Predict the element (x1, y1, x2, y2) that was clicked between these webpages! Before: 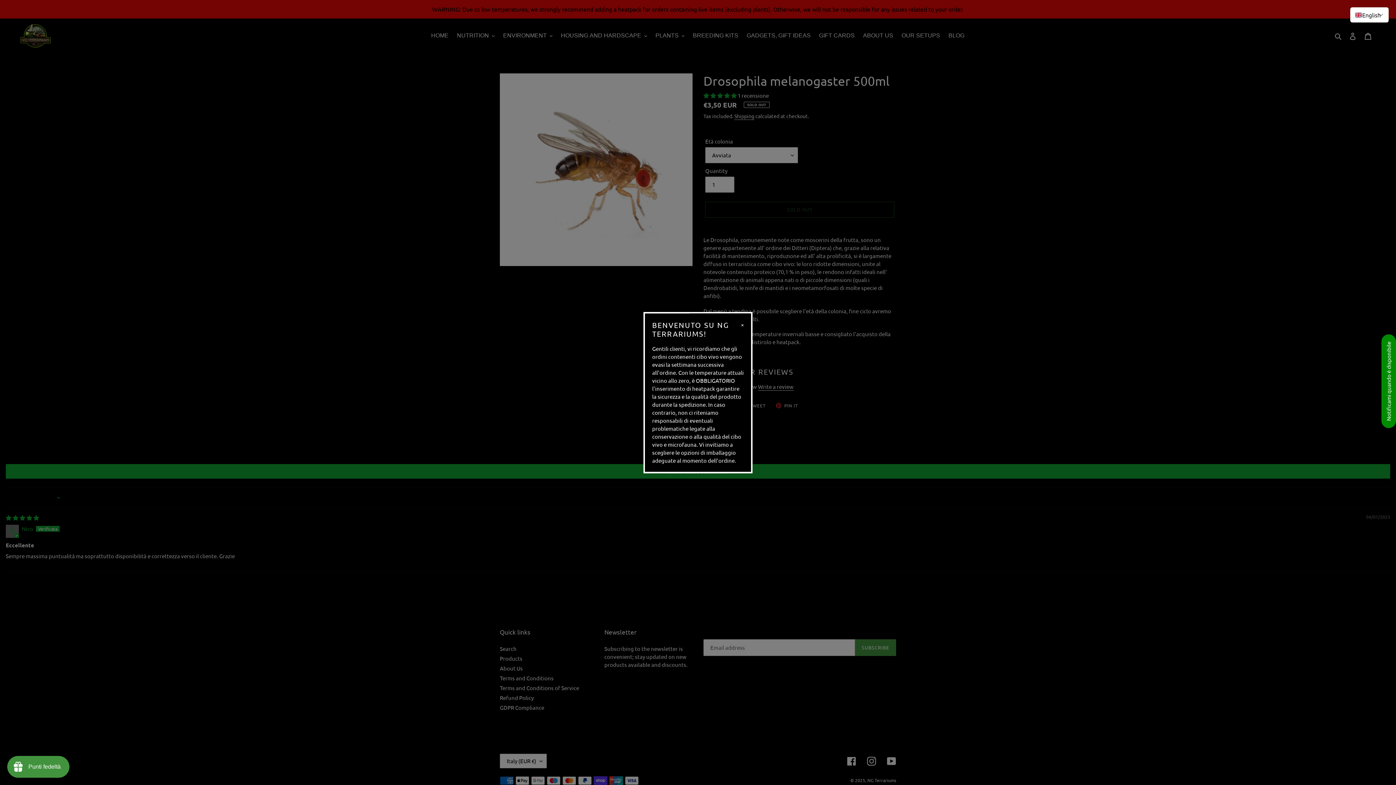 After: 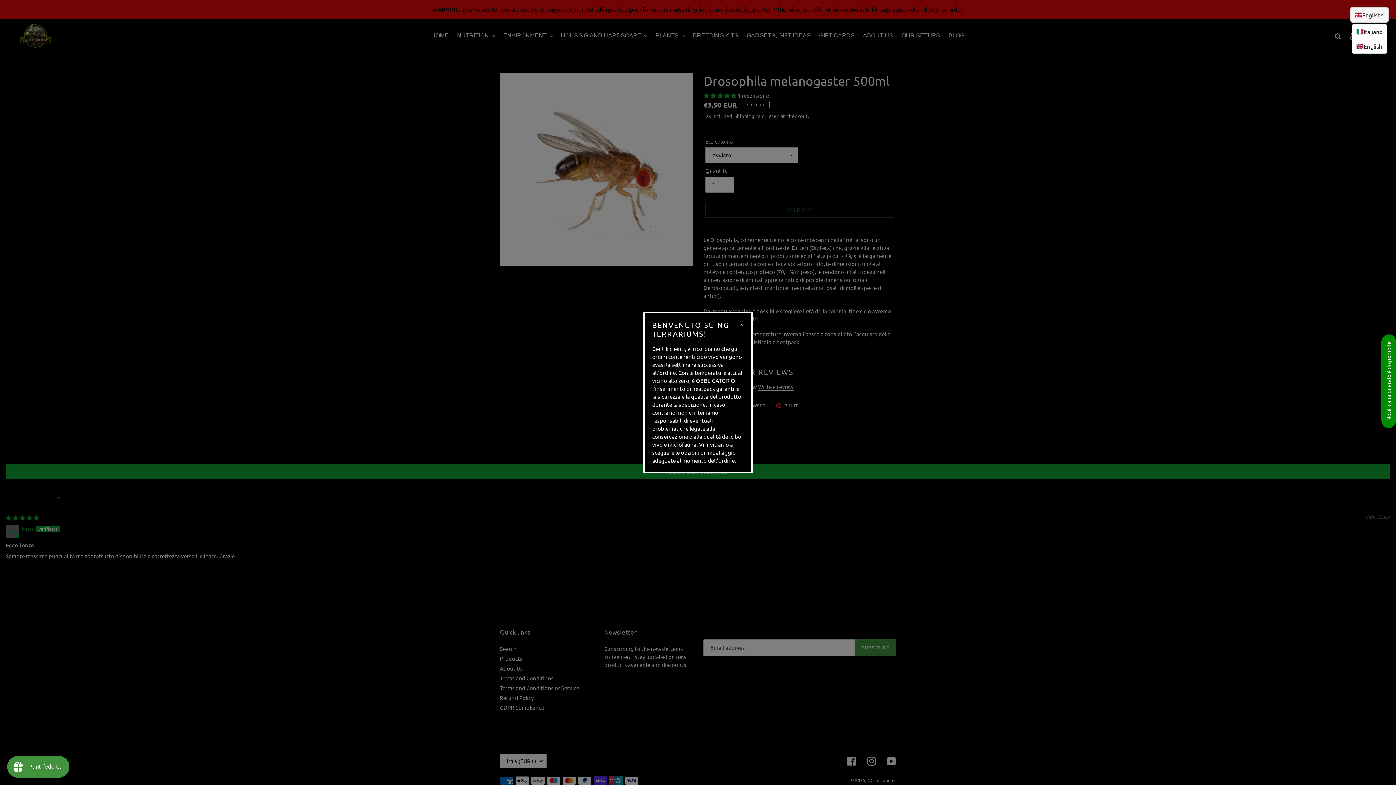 Action: label: English
> bbox: (1350, 7, 1389, 22)